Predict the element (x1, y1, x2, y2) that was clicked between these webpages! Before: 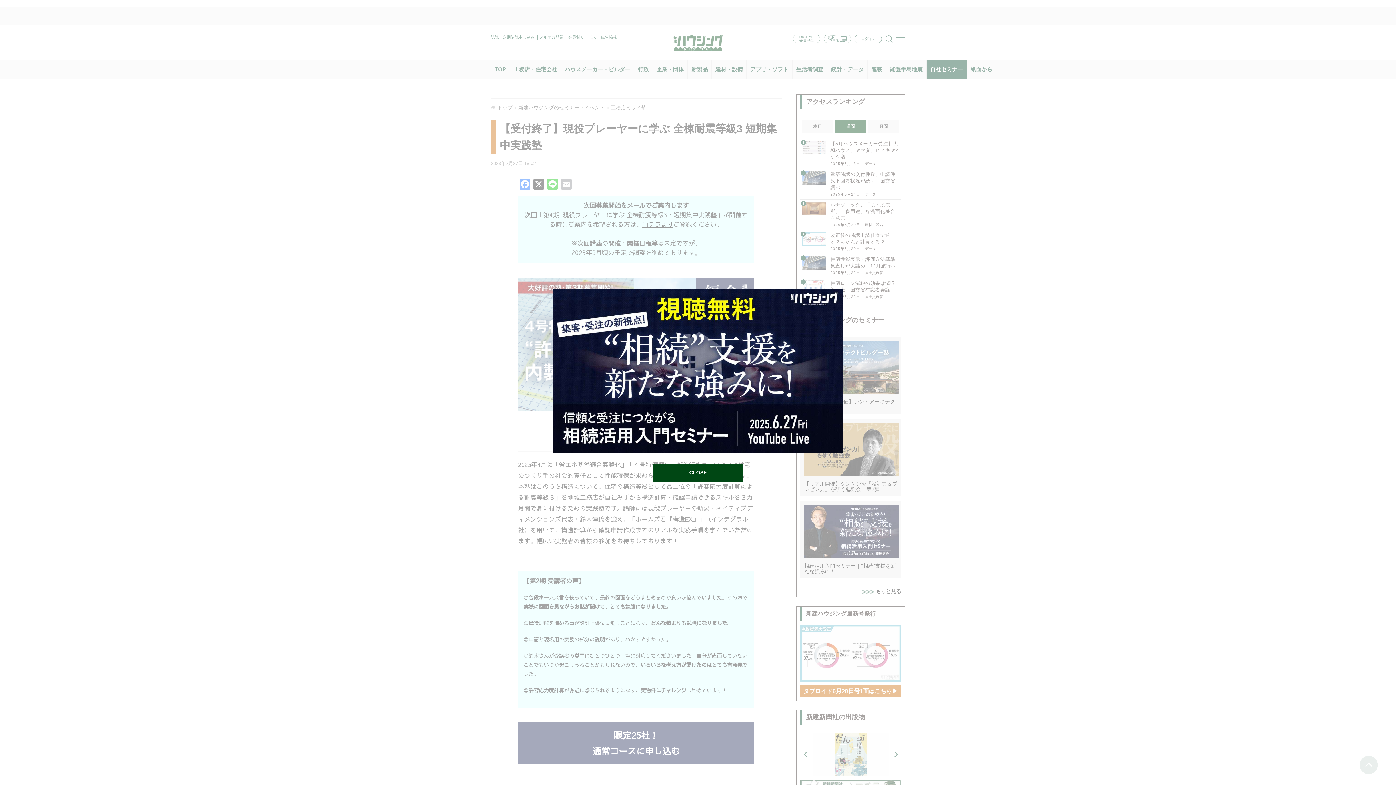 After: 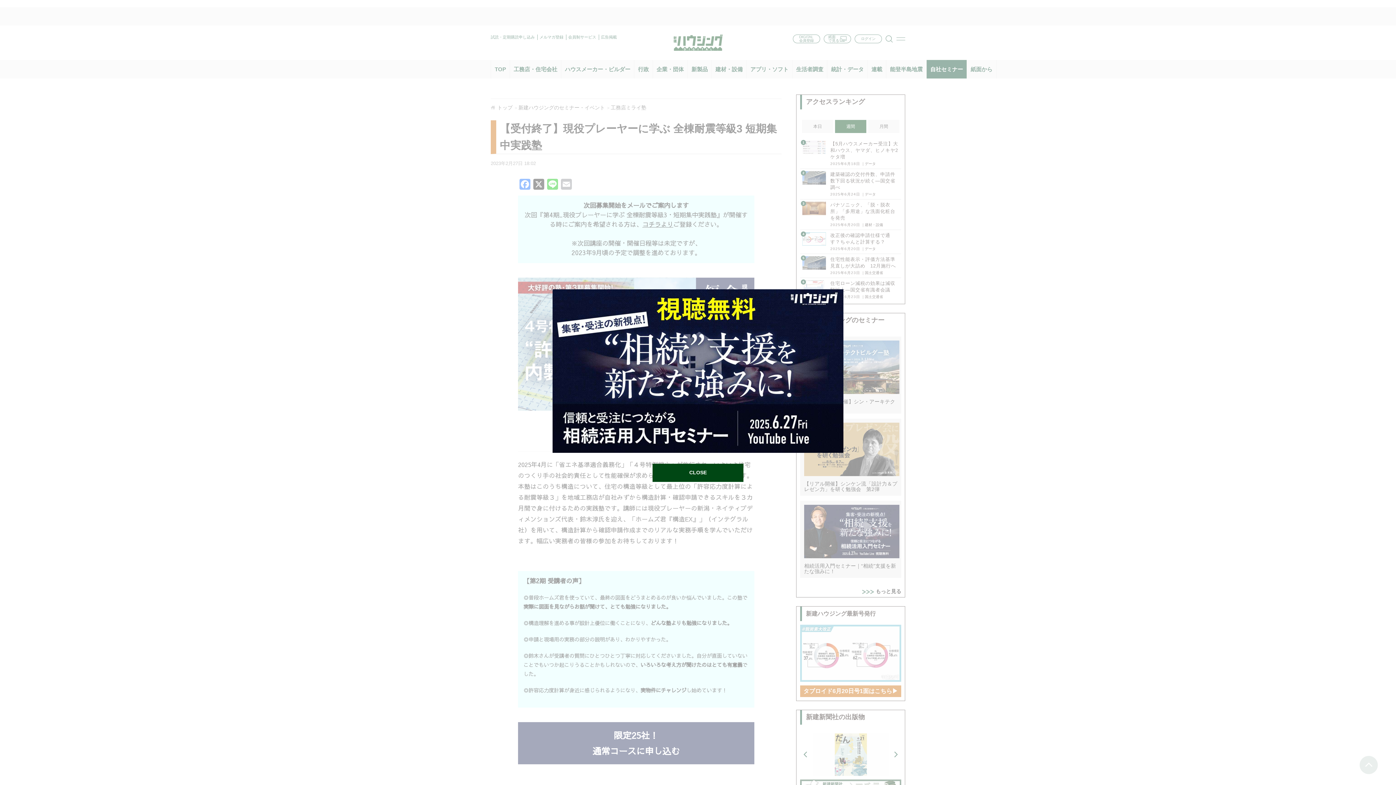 Action: bbox: (552, 289, 843, 453)